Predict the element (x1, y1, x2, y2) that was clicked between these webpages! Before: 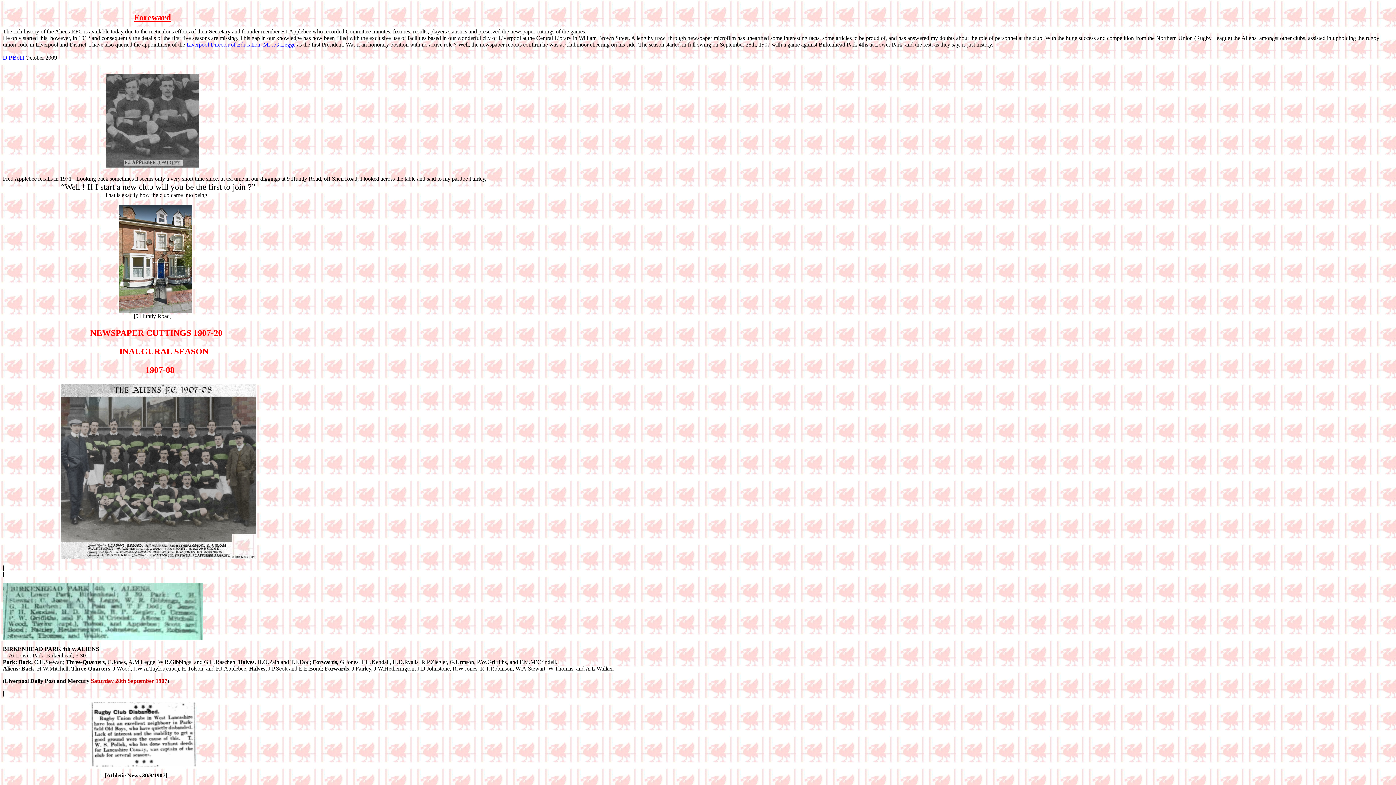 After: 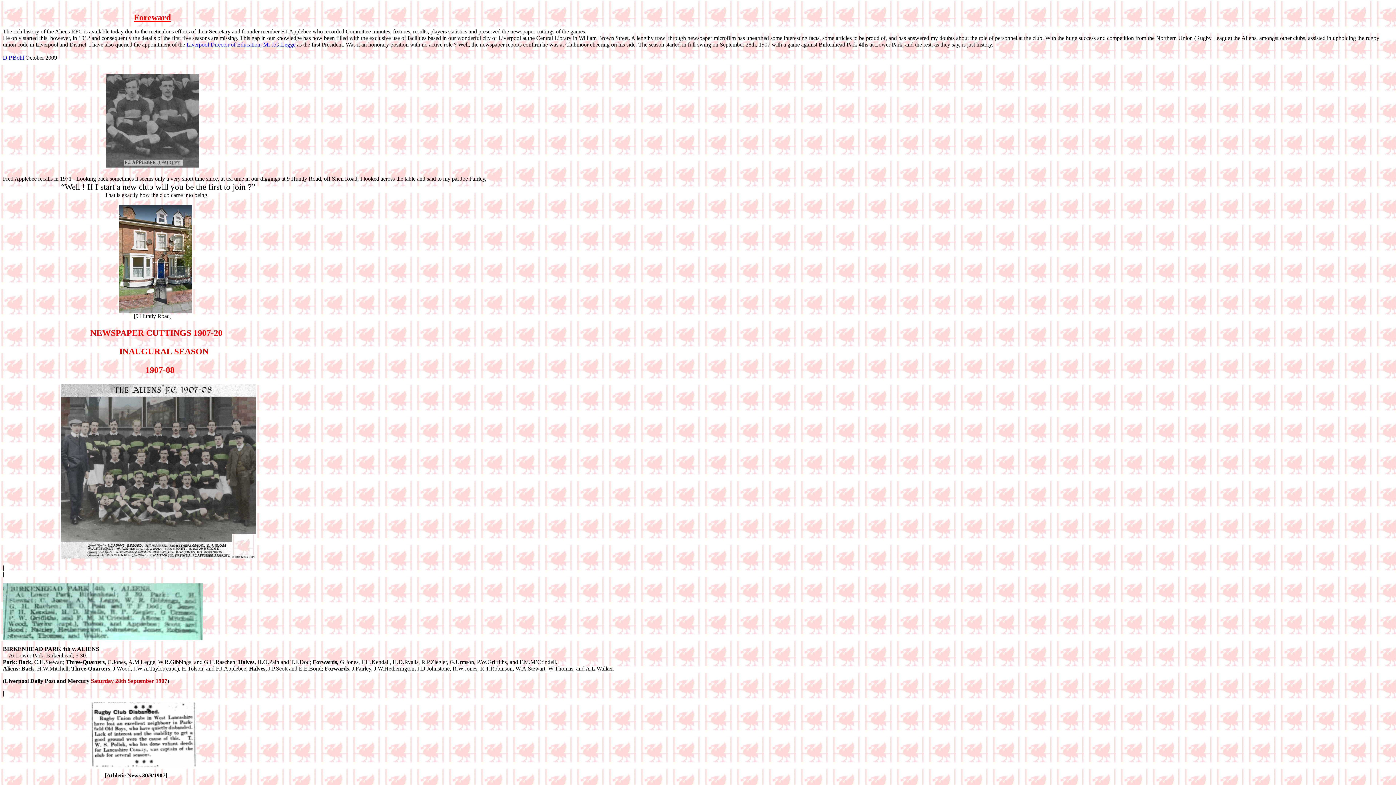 Action: bbox: (2, 54, 24, 60) label: D.P.Bohl